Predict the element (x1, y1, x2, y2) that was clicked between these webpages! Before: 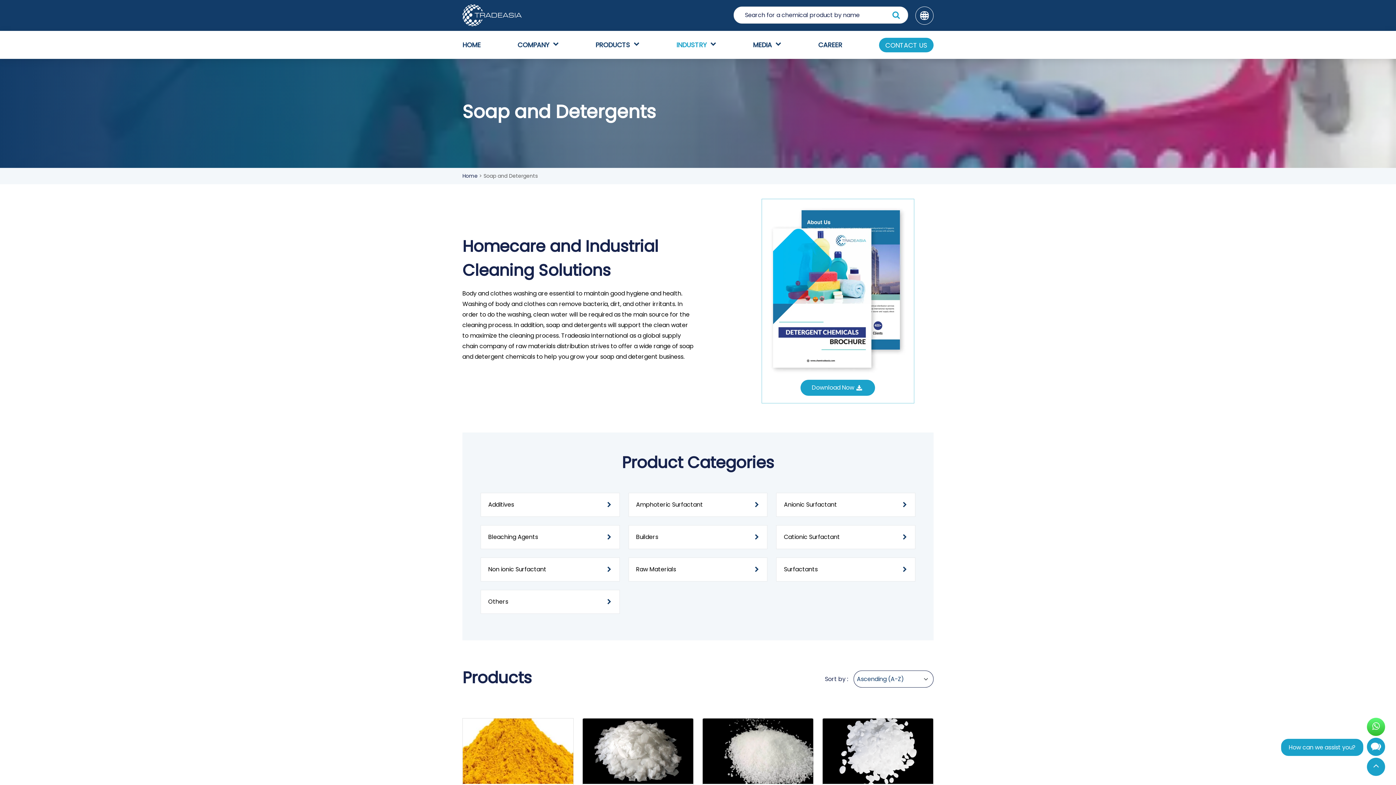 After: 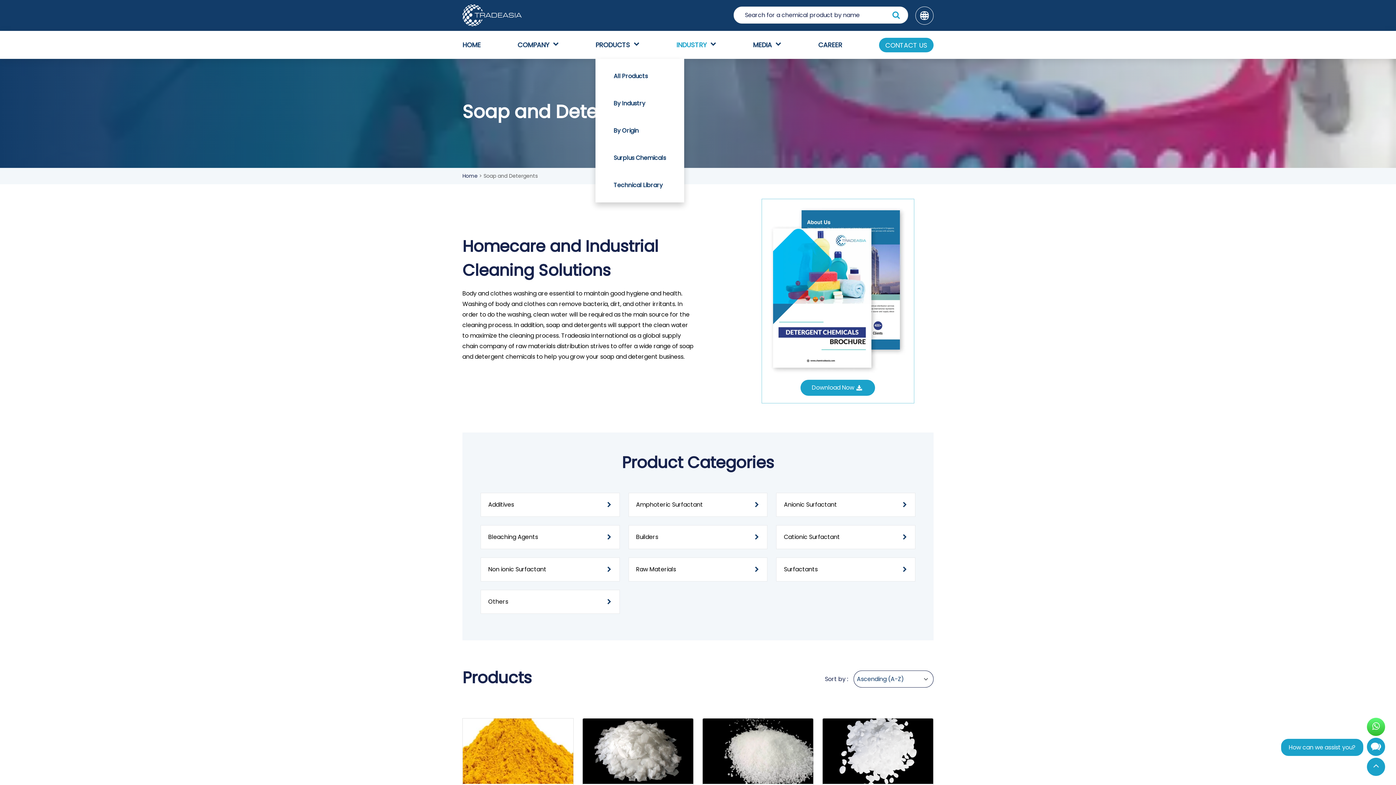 Action: bbox: (595, 40, 630, 49) label: PRODUCTS